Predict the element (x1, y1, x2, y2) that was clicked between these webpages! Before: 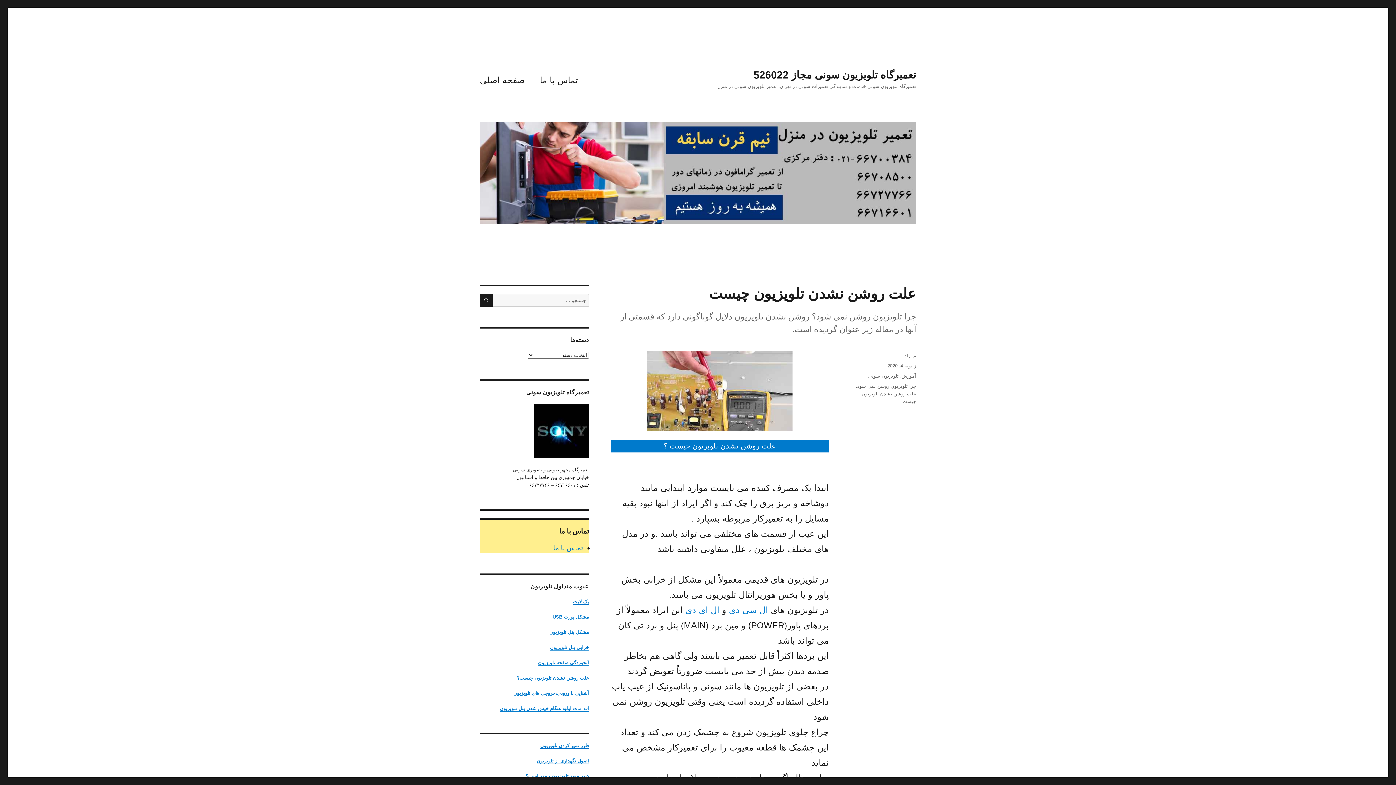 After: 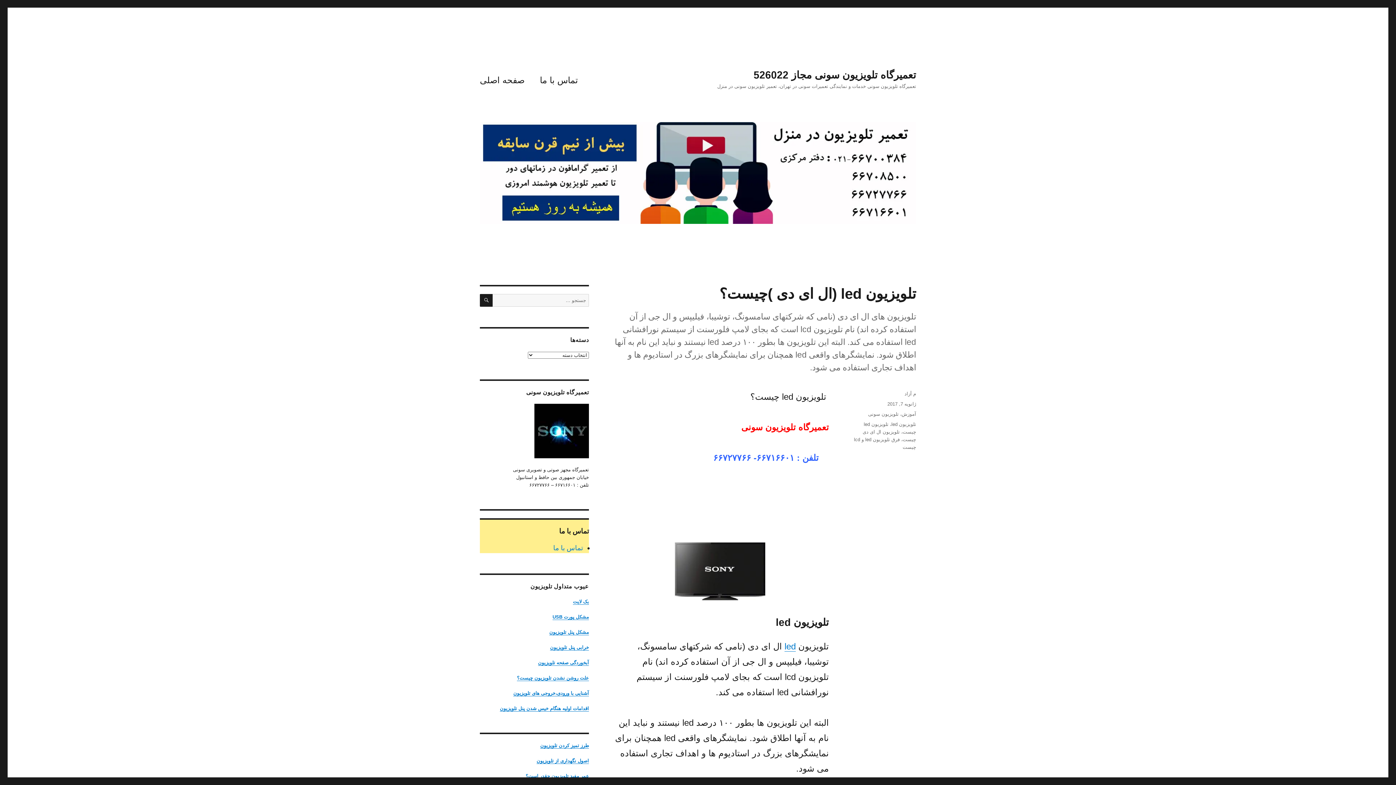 Action: bbox: (685, 605, 719, 615) label: ال ای دی